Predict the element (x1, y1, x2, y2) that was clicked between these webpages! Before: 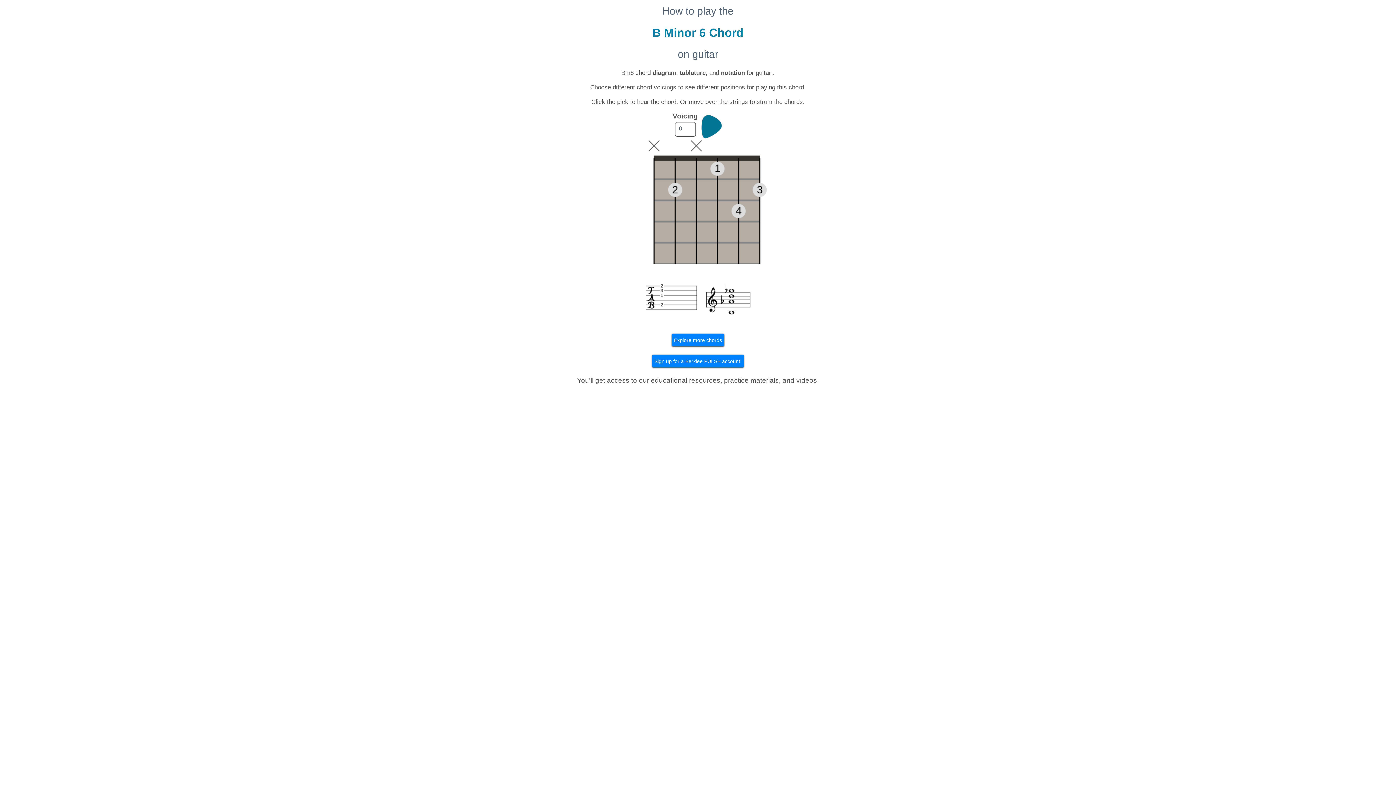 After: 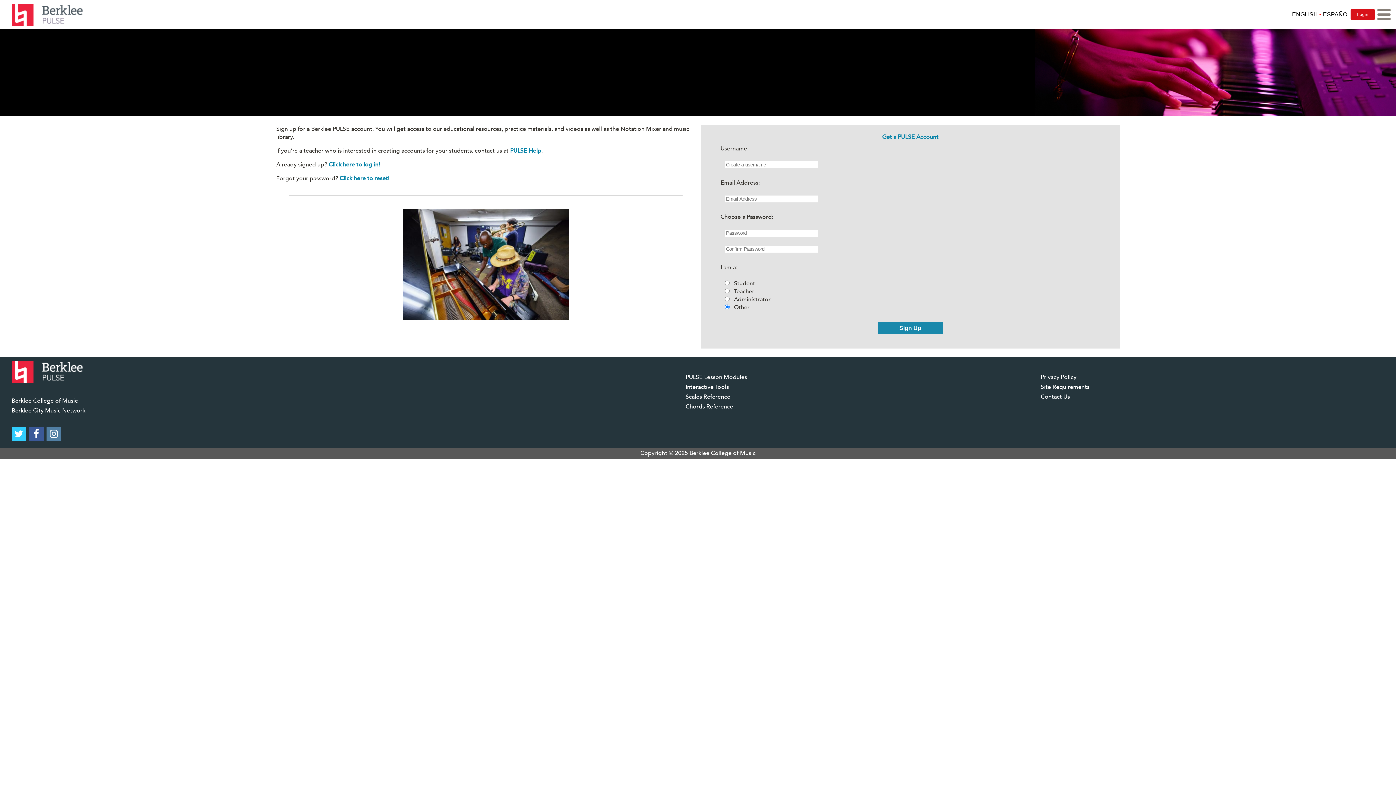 Action: bbox: (652, 354, 744, 367) label: Sign up for a Berklee PULSE account!